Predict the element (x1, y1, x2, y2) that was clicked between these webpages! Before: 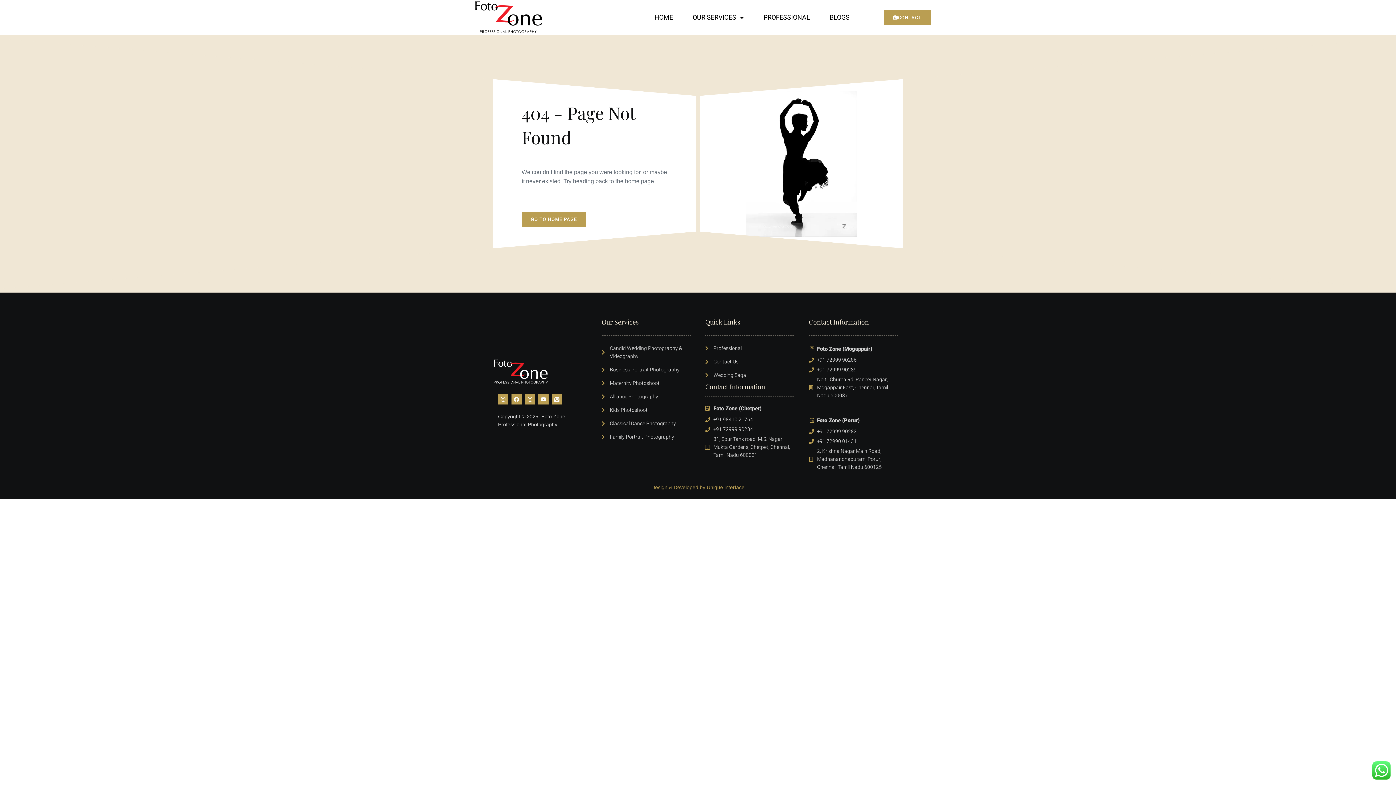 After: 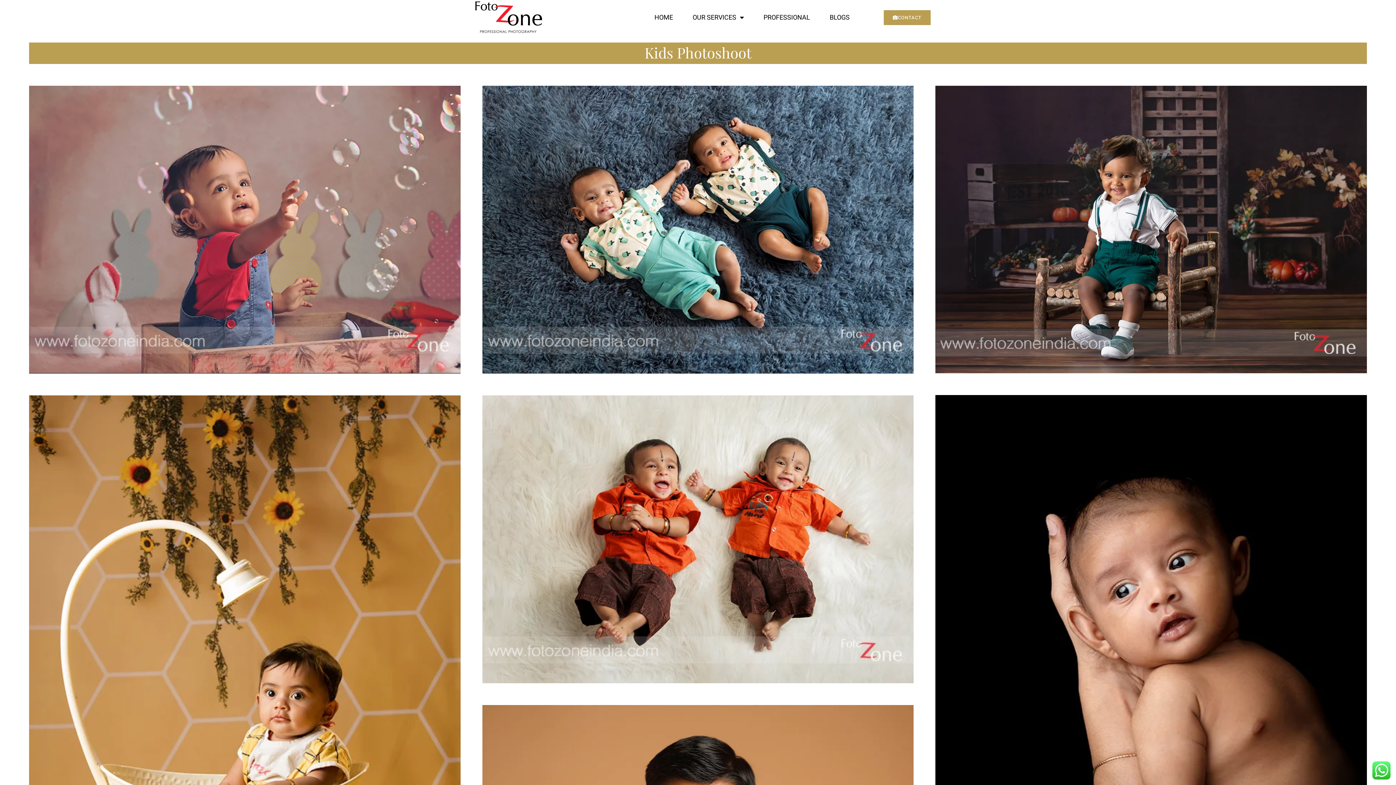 Action: label: Kids Photoshoot bbox: (601, 406, 690, 414)